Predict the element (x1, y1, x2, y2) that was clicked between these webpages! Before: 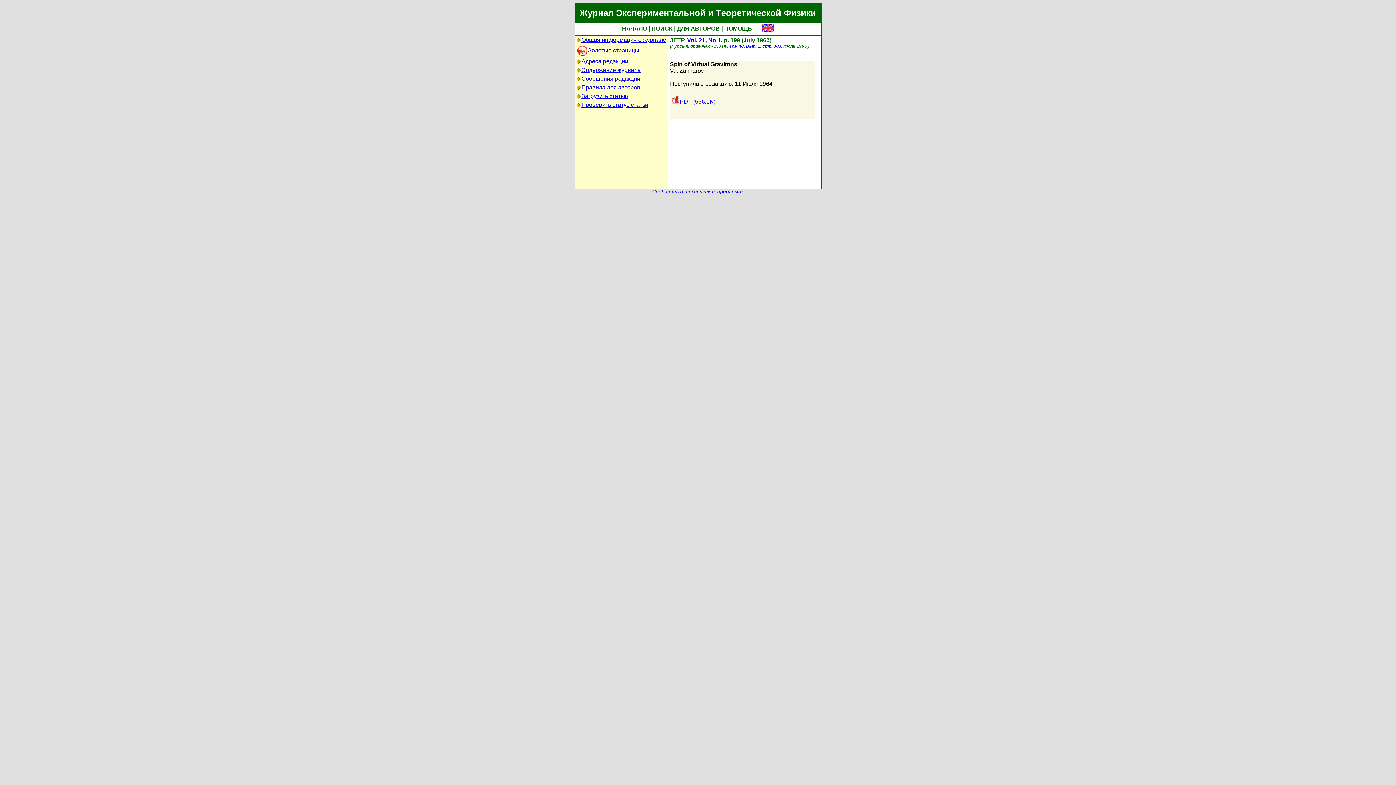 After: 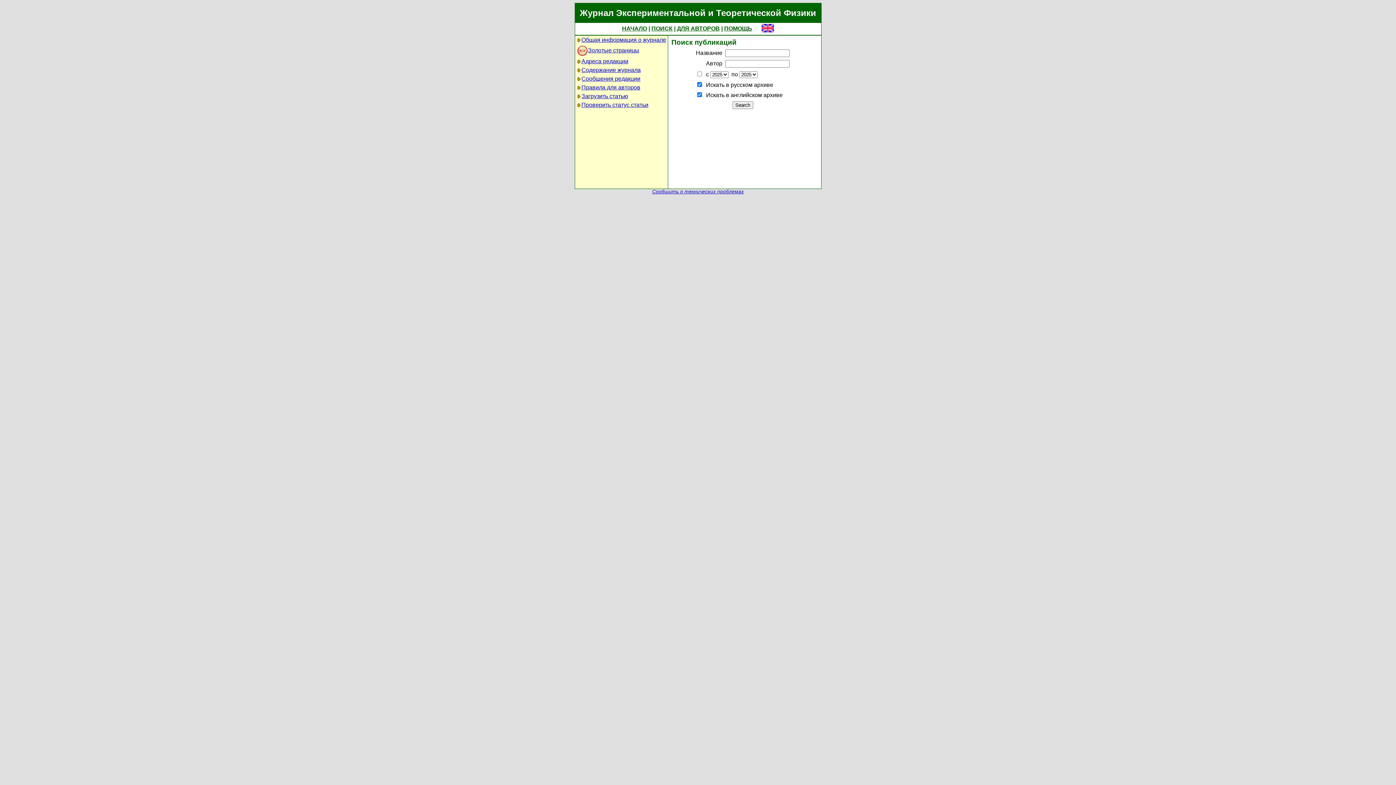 Action: bbox: (651, 25, 672, 31) label: ПОИСК